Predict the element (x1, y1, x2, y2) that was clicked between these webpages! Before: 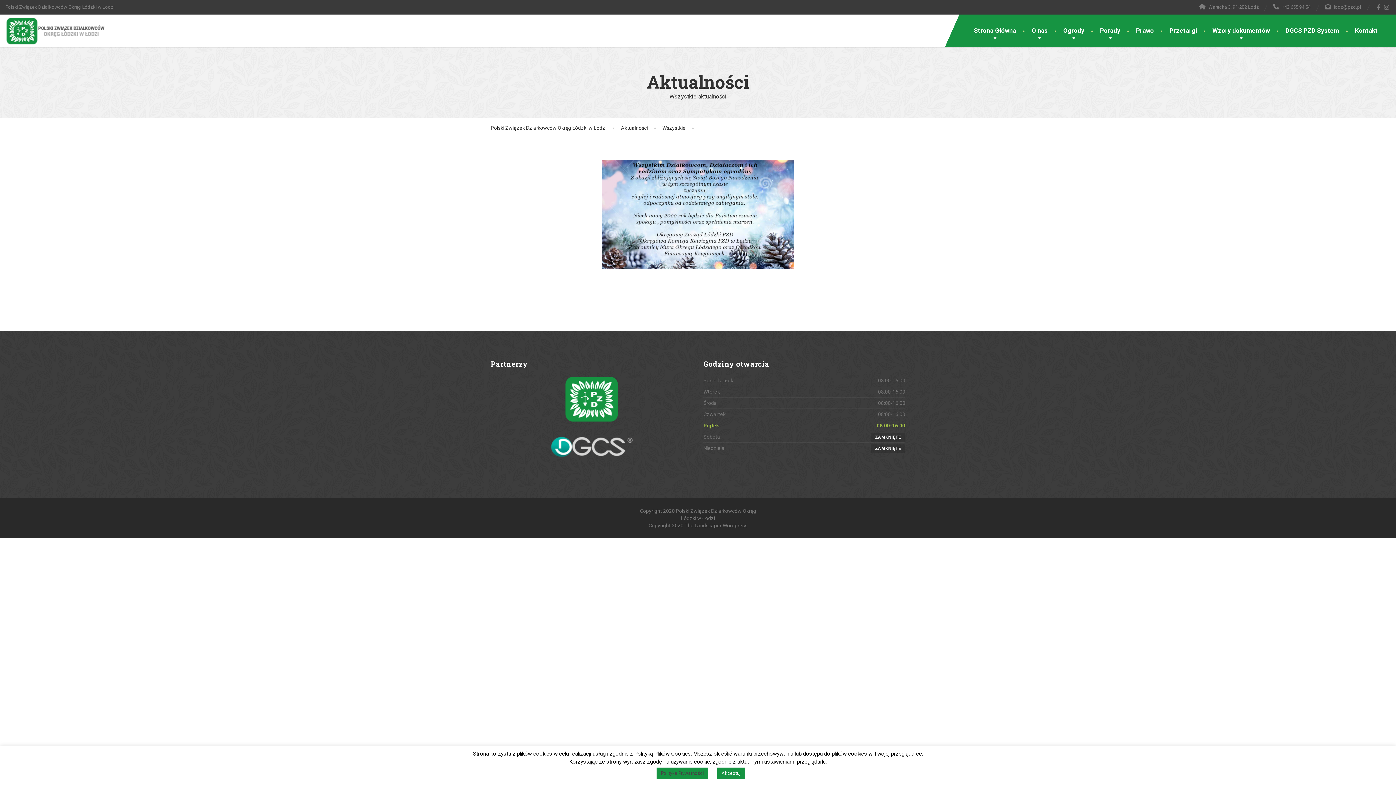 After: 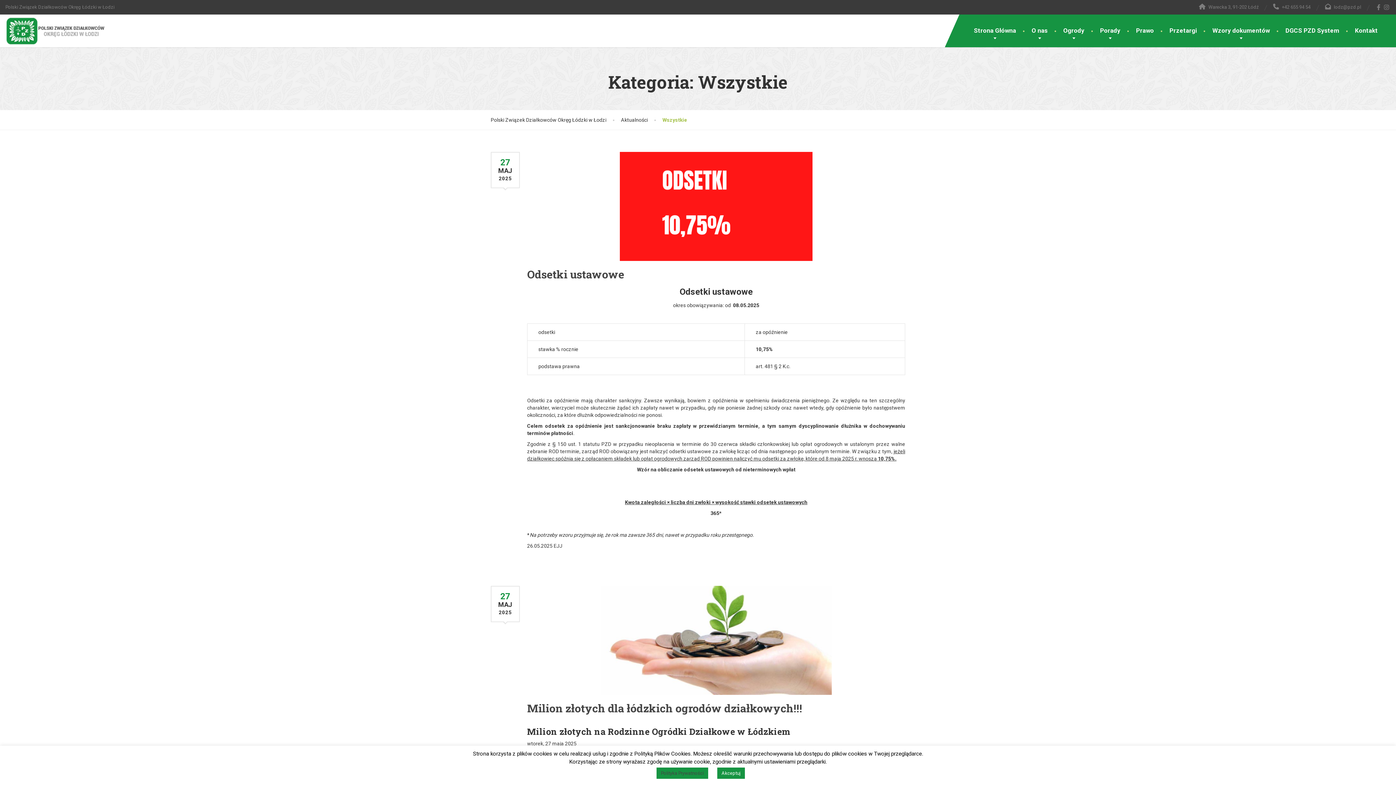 Action: label: Wszystkie bbox: (662, 124, 700, 131)